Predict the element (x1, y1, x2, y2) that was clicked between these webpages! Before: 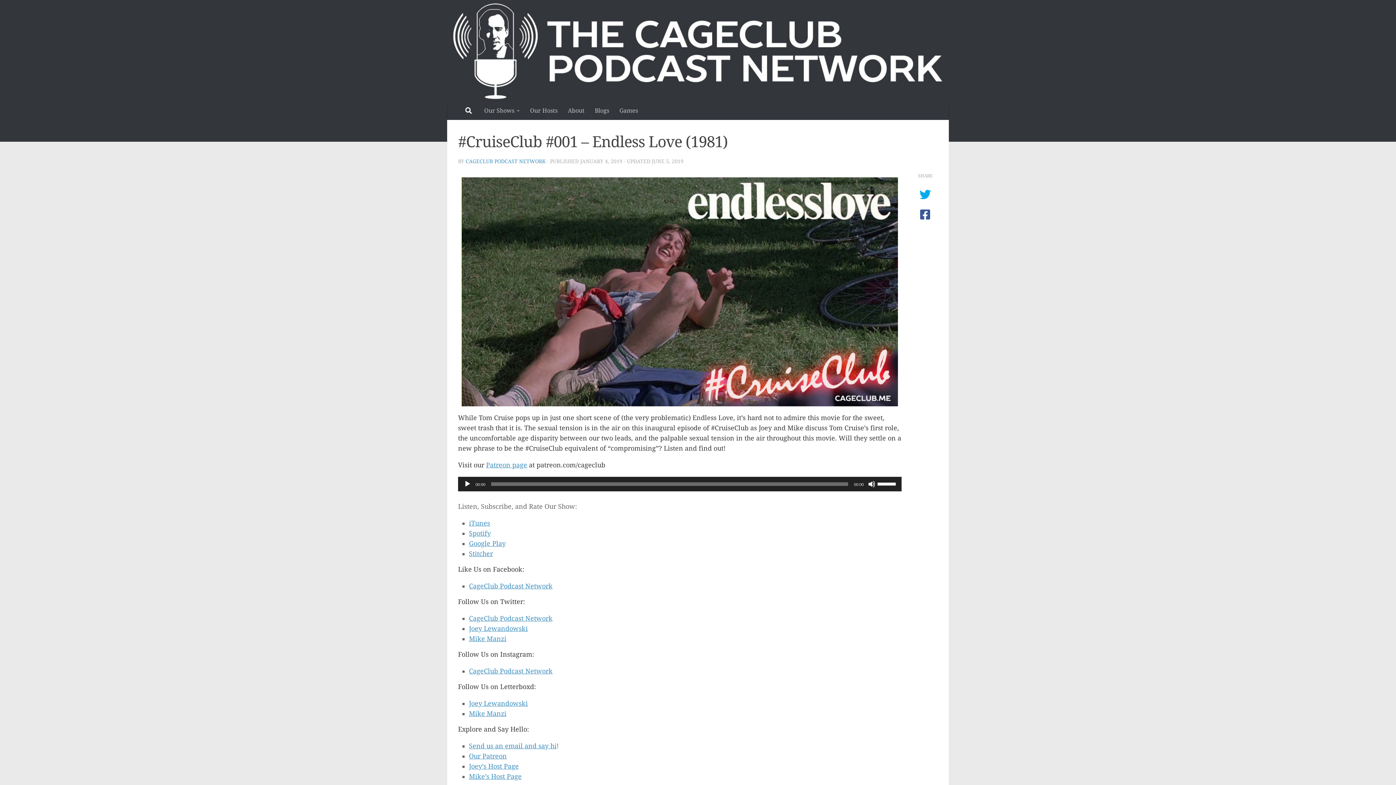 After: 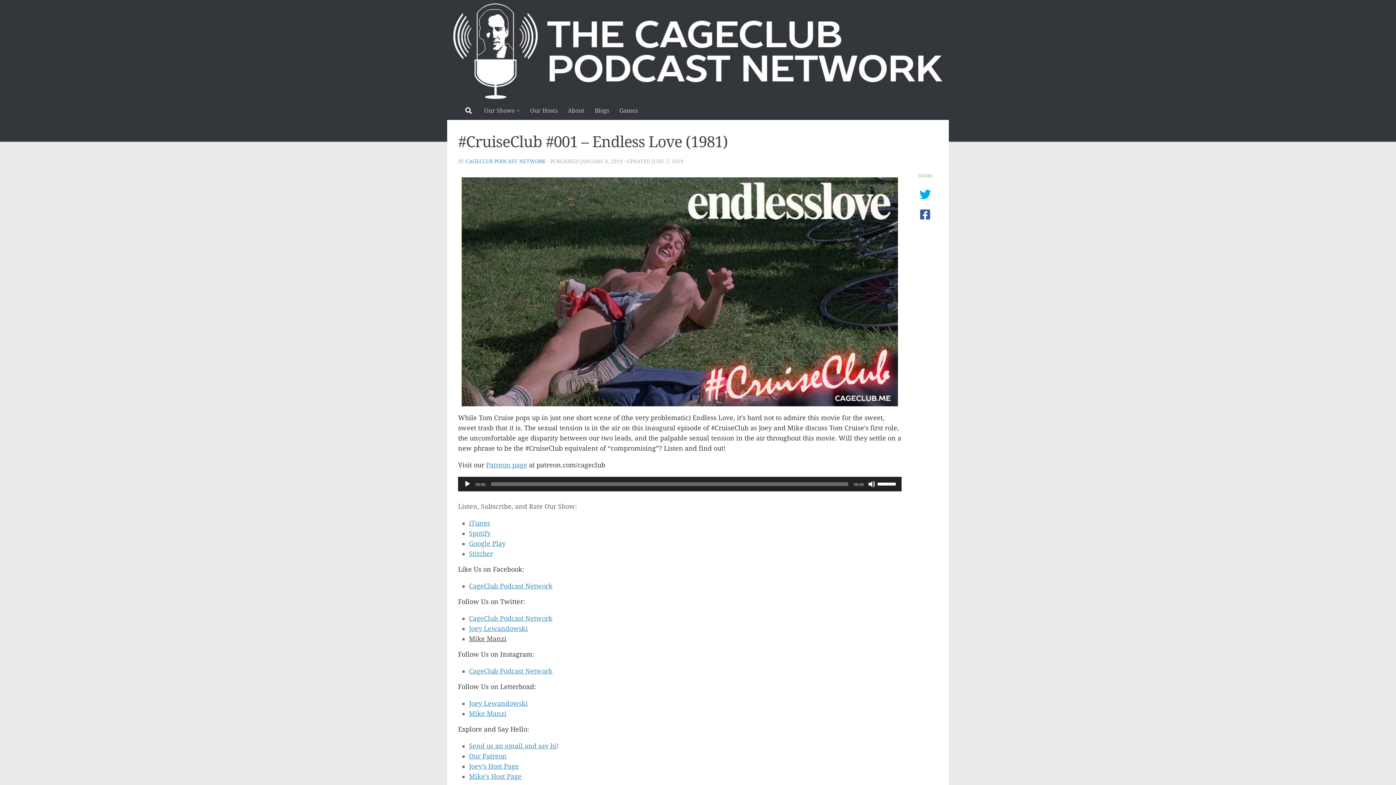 Action: label: Mike Manzi bbox: (469, 635, 506, 642)